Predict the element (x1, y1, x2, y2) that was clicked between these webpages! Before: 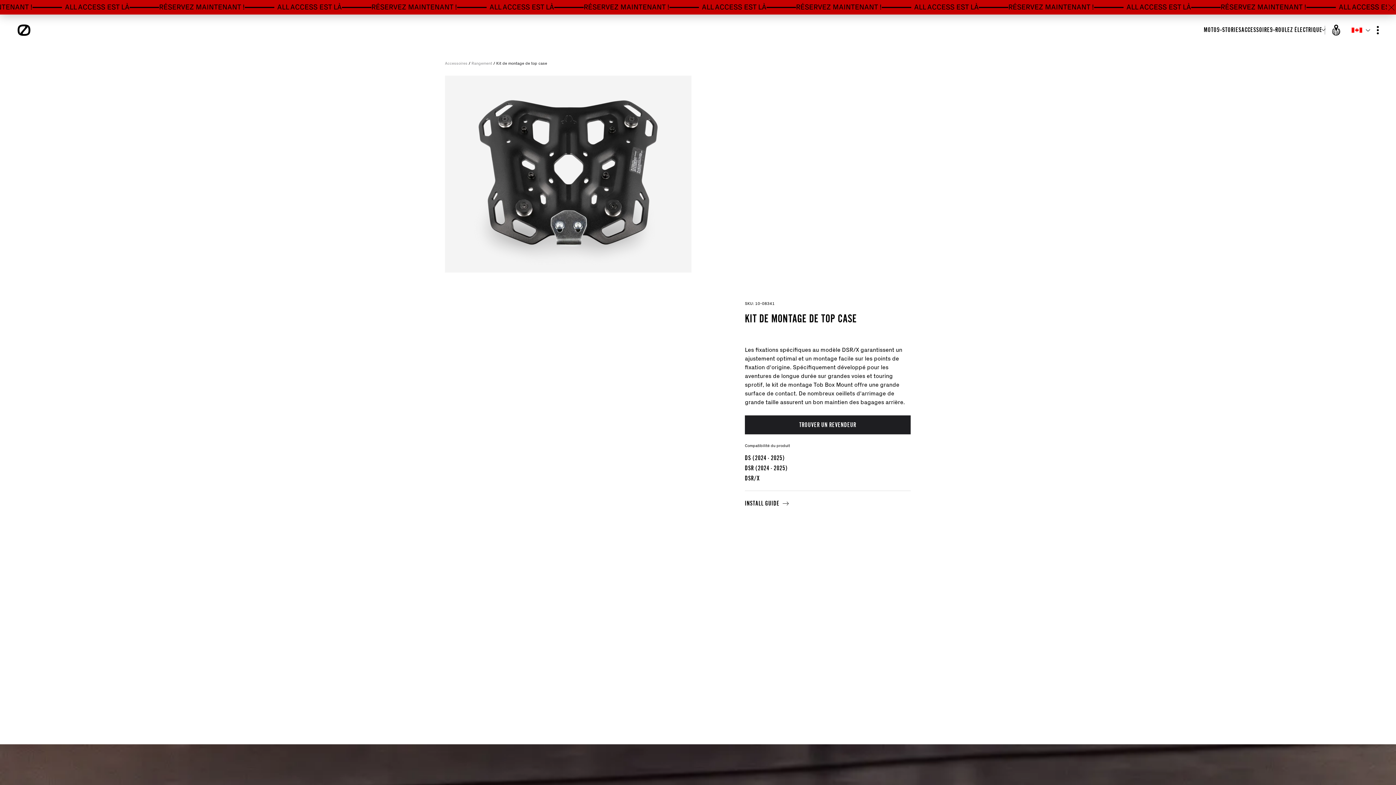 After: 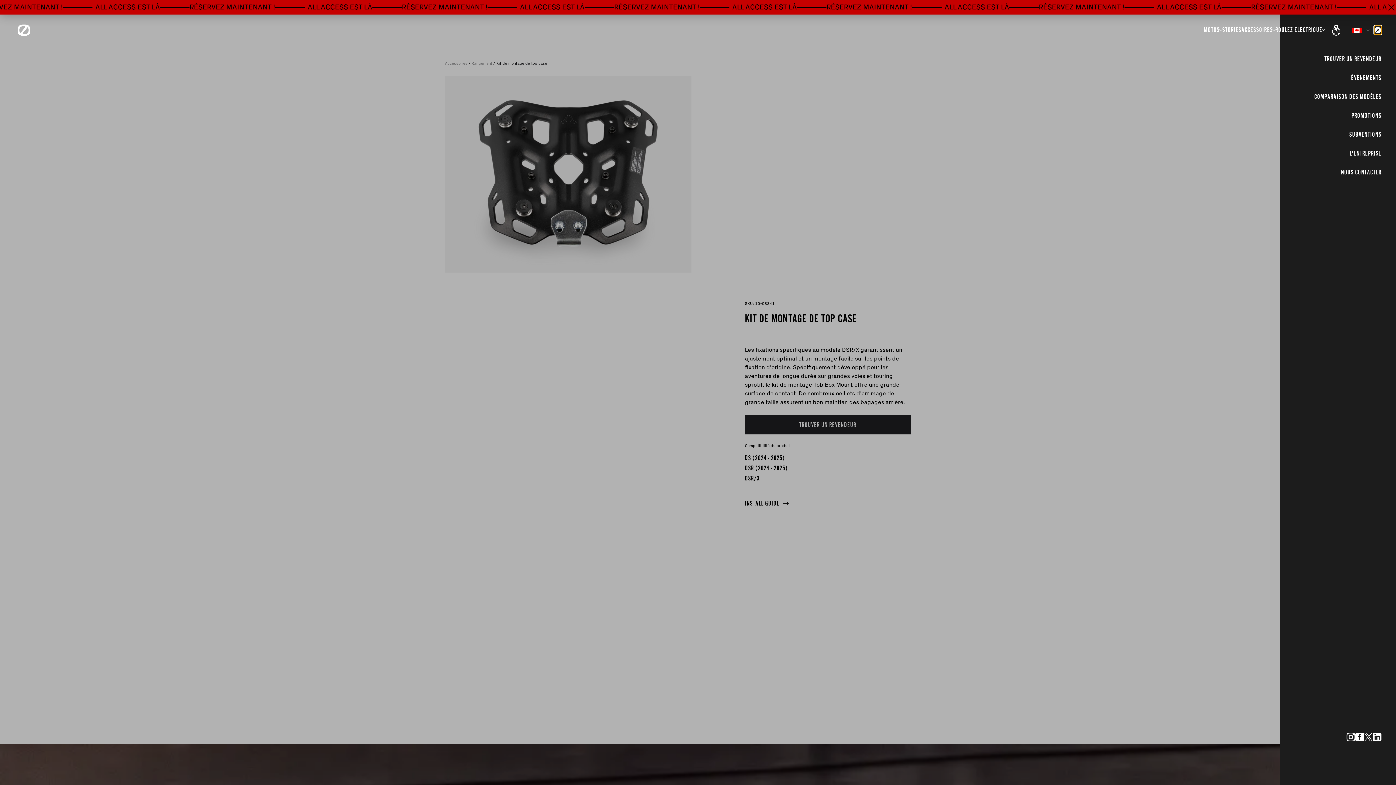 Action: label: Open More Menu bbox: (1374, 25, 1381, 34)